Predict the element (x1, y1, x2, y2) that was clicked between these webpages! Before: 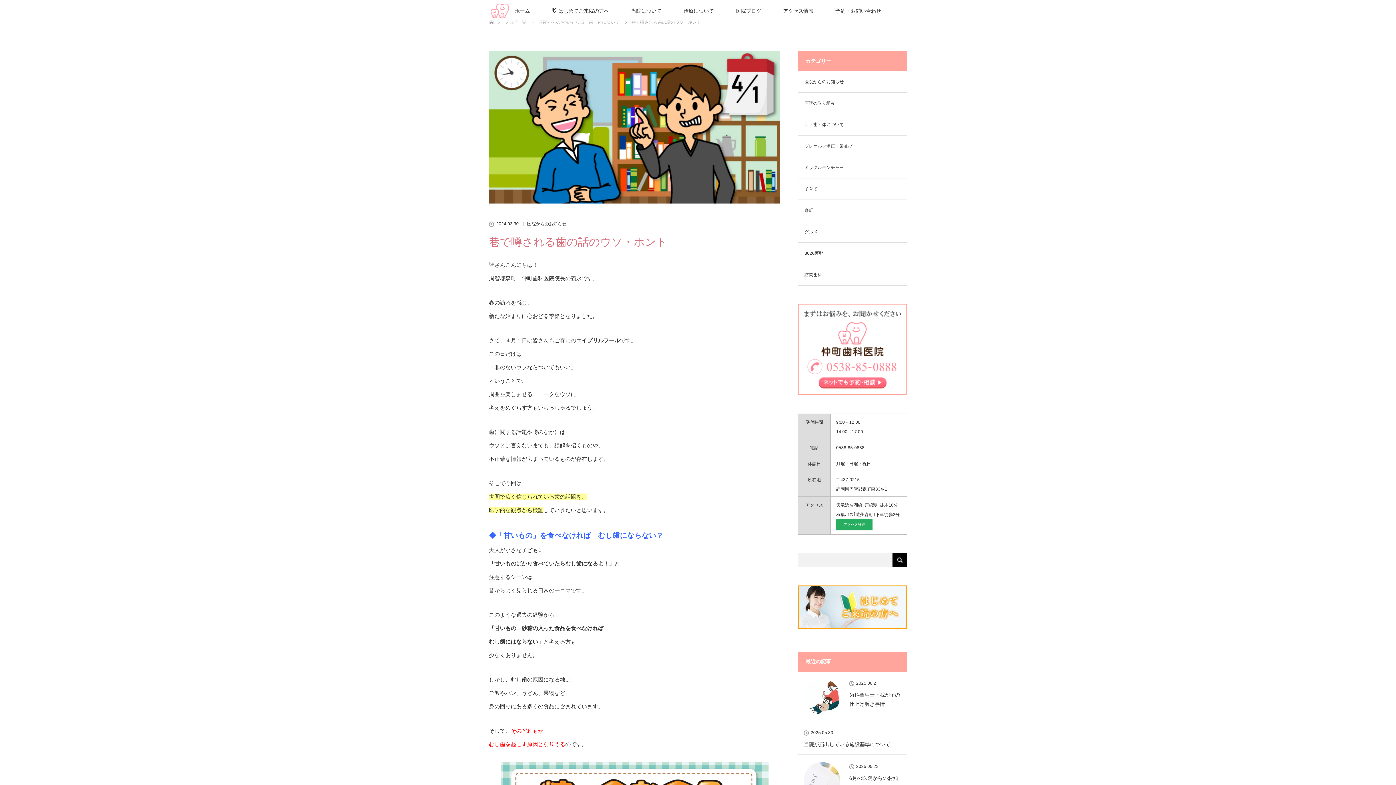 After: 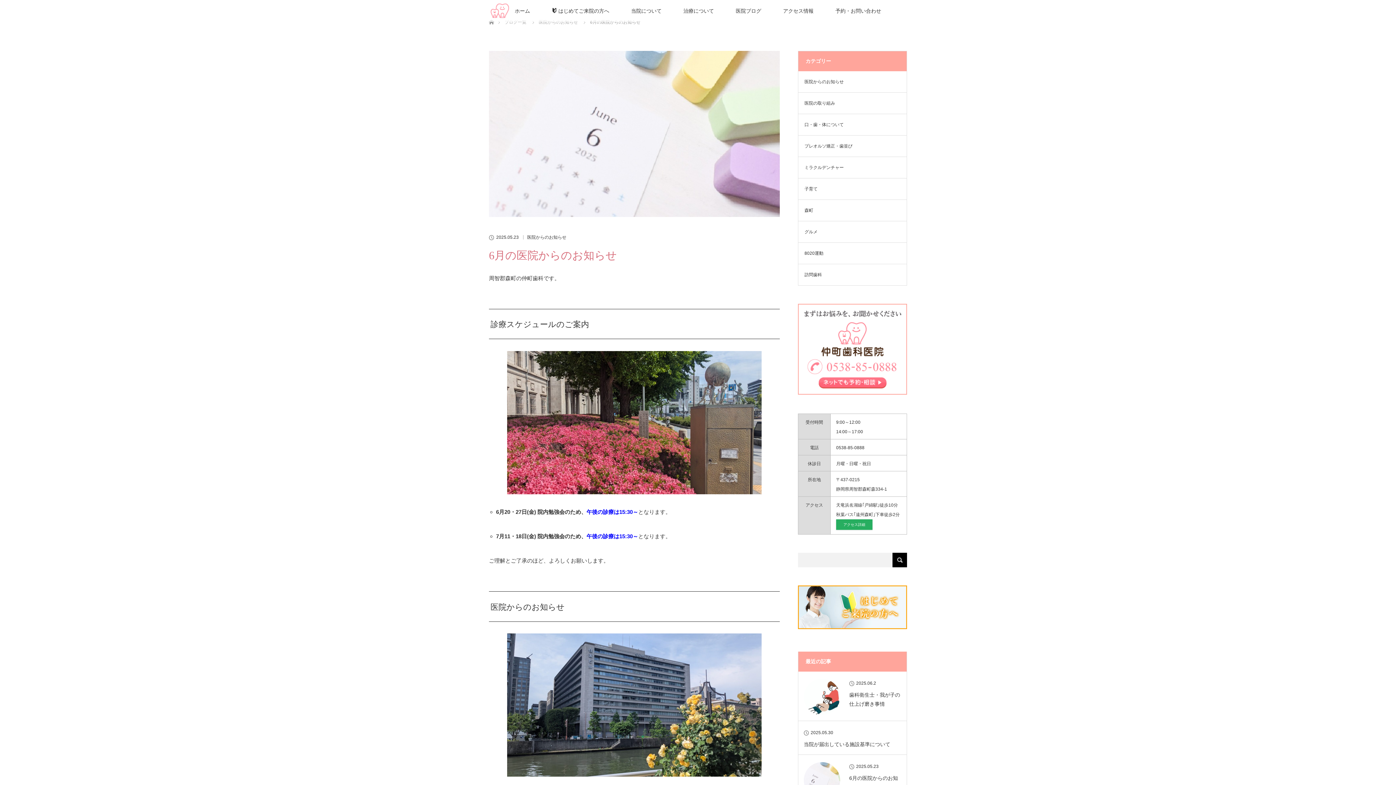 Action: bbox: (804, 774, 901, 792) label: 6月の医院からのお知らせ